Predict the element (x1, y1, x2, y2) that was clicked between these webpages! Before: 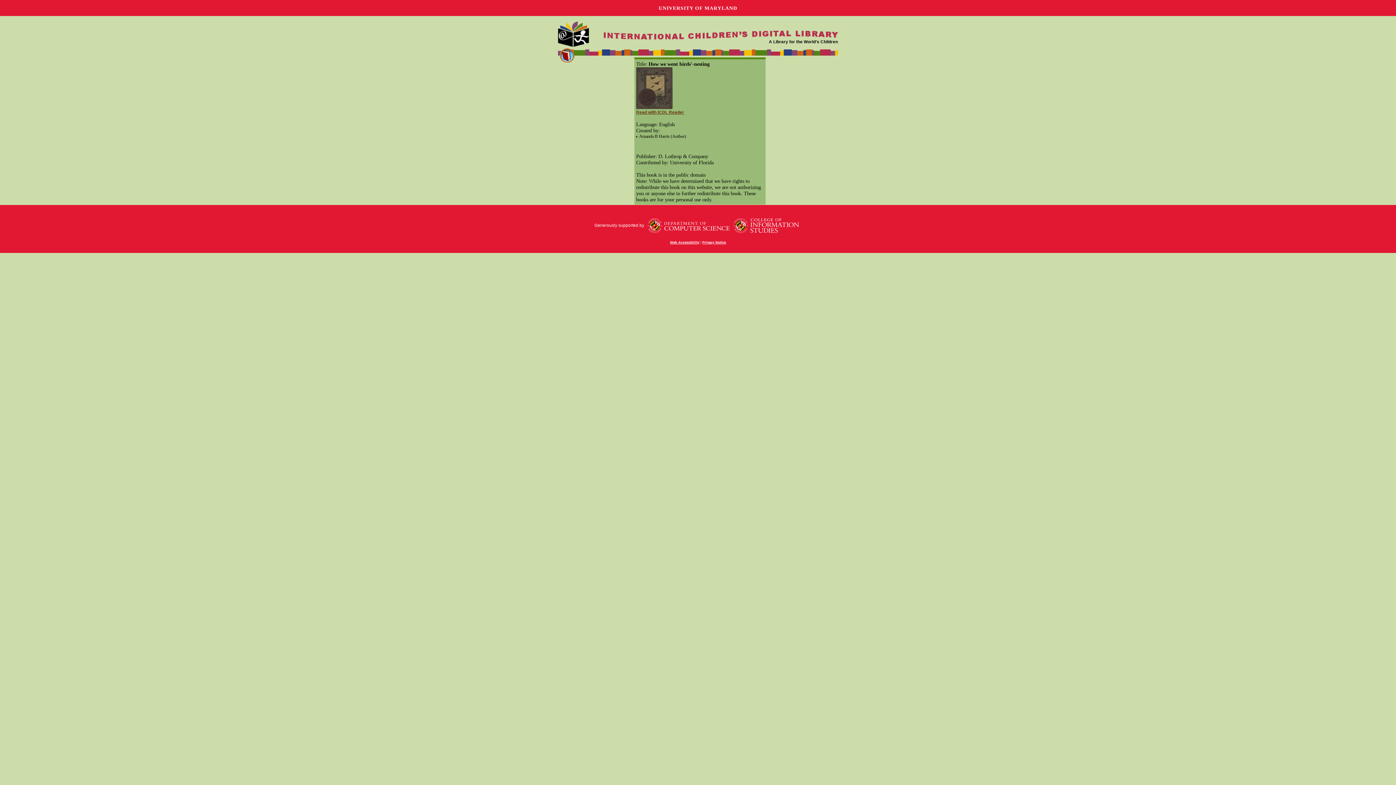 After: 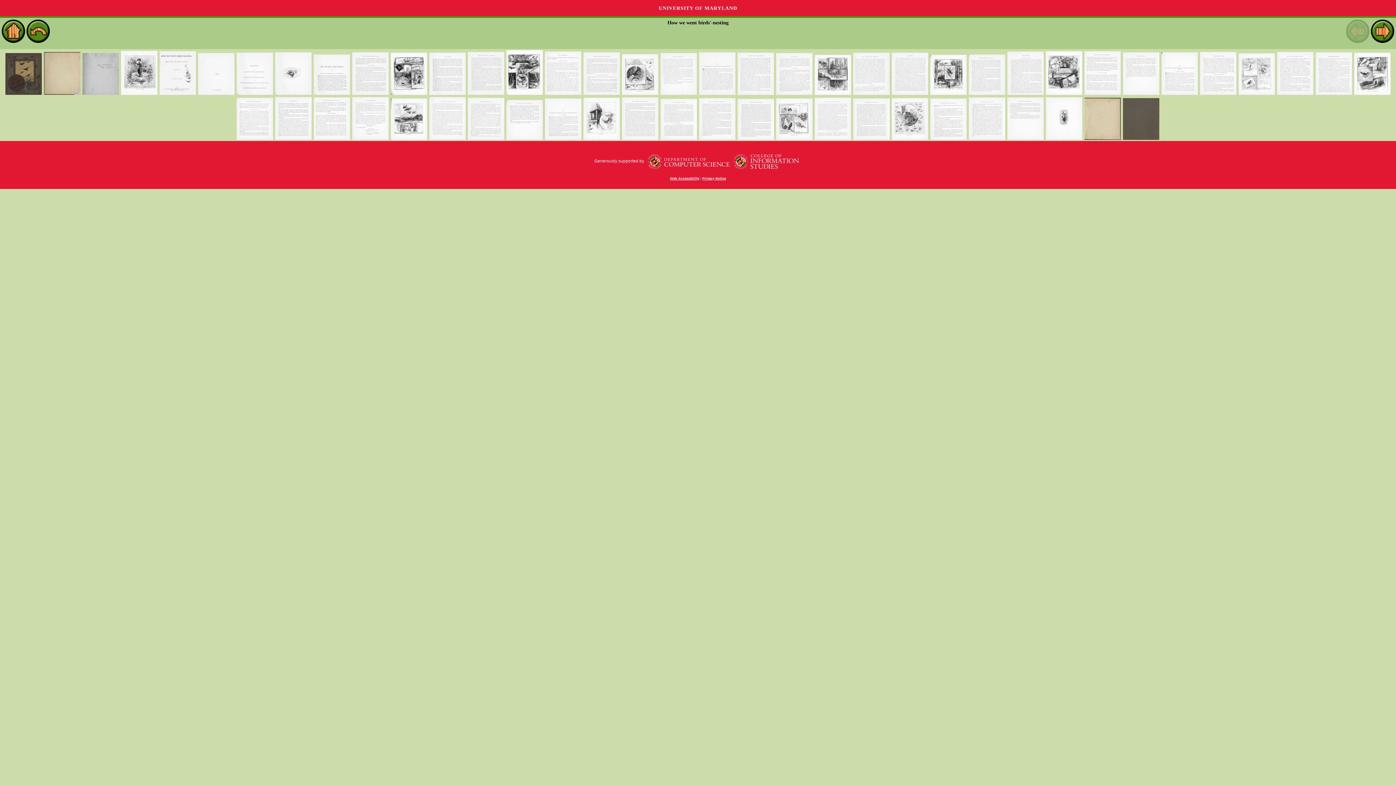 Action: bbox: (636, 104, 672, 108)